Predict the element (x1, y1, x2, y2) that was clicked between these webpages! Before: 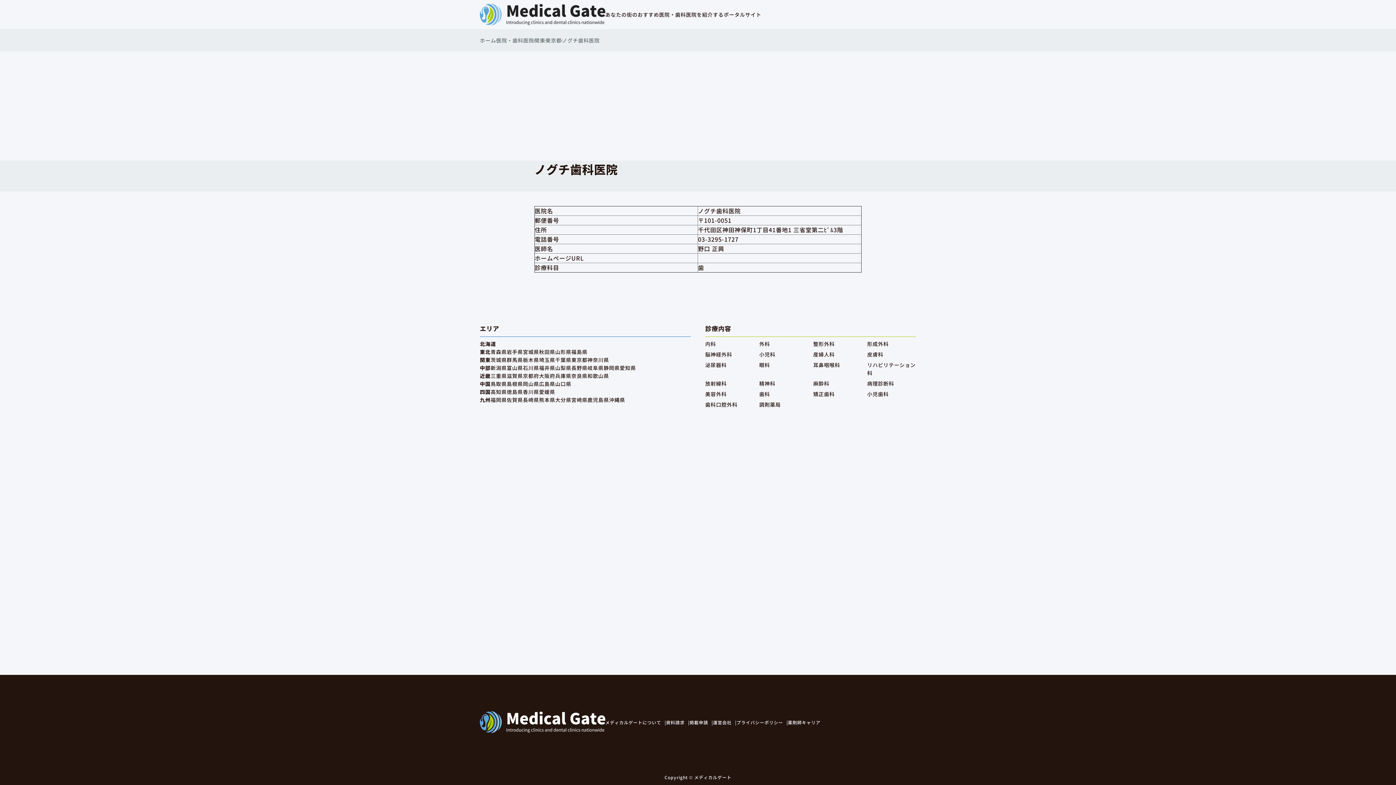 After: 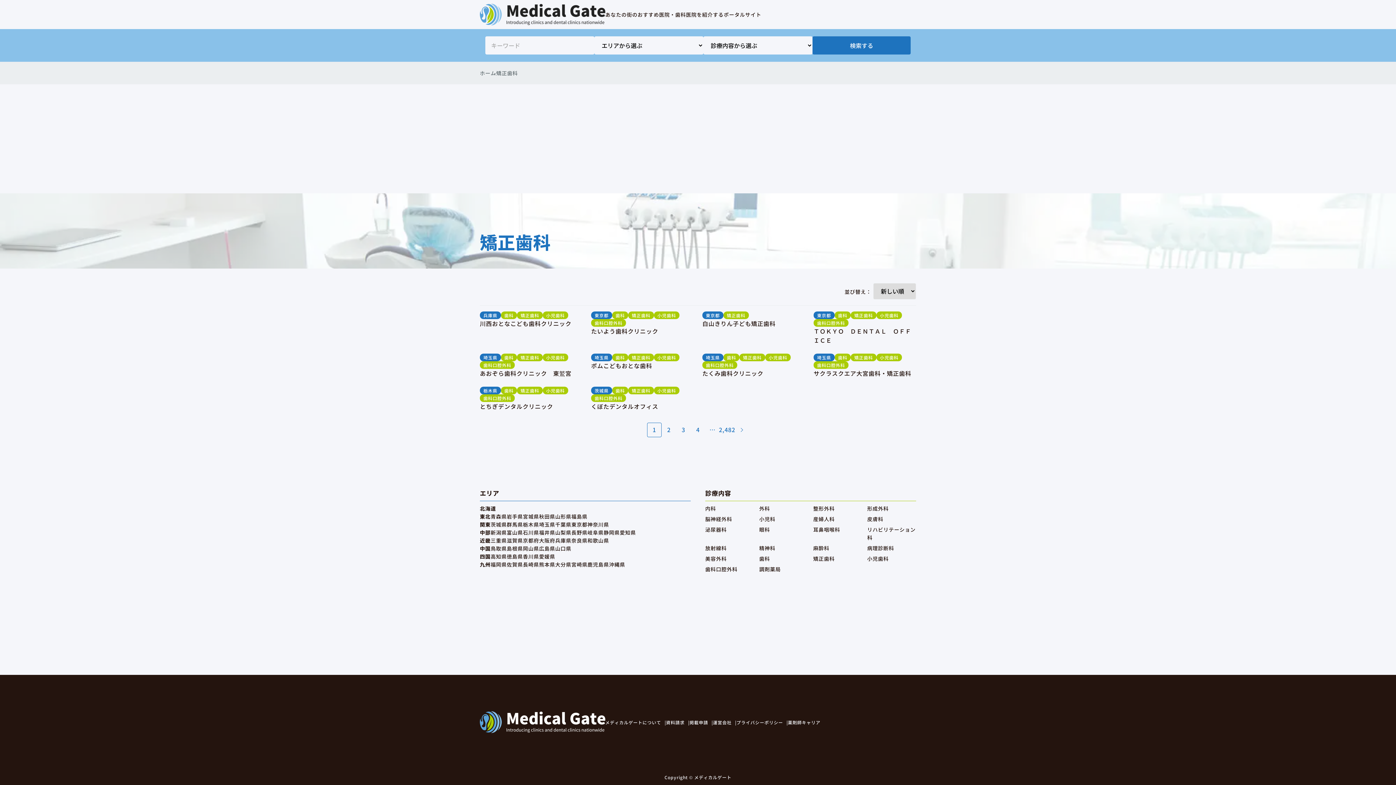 Action: label: 矯正歯科 bbox: (813, 390, 834, 397)